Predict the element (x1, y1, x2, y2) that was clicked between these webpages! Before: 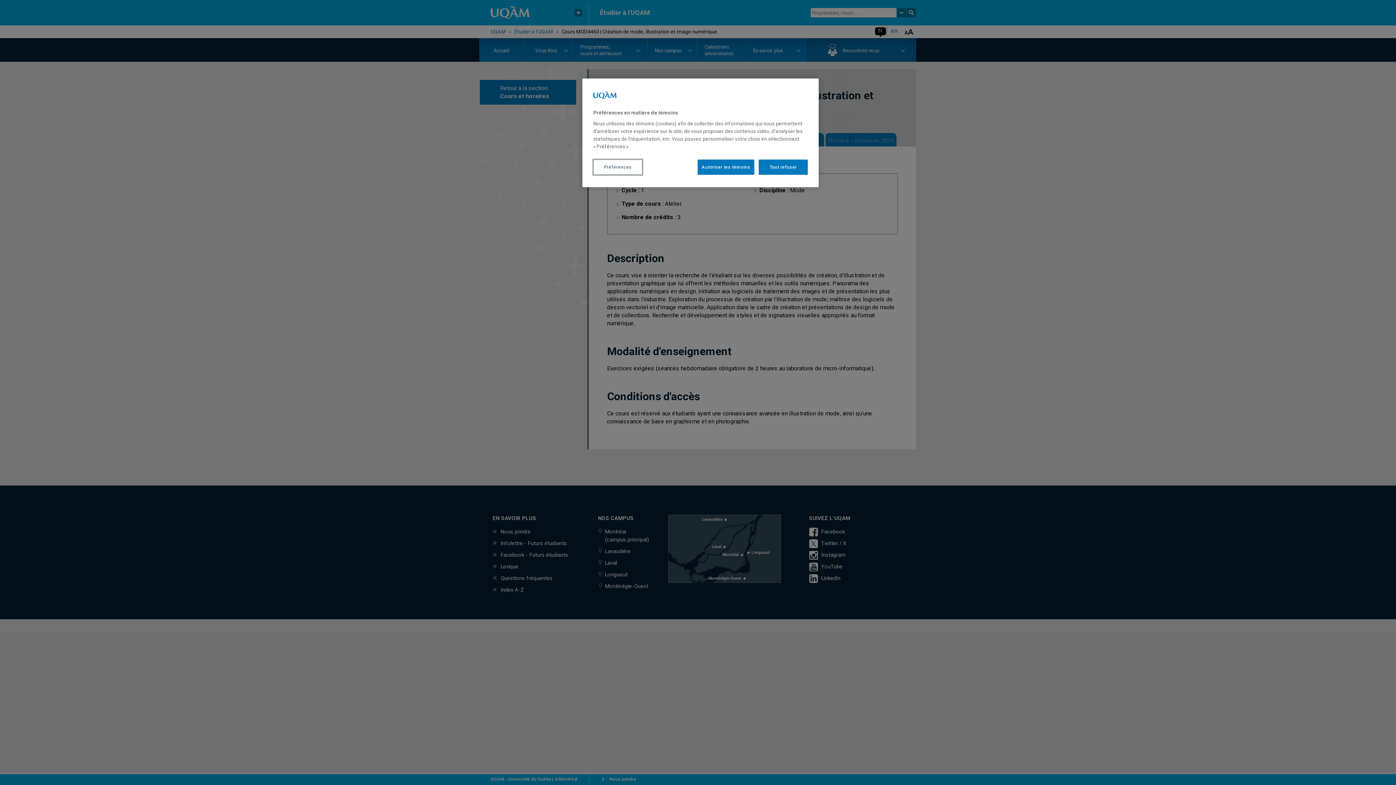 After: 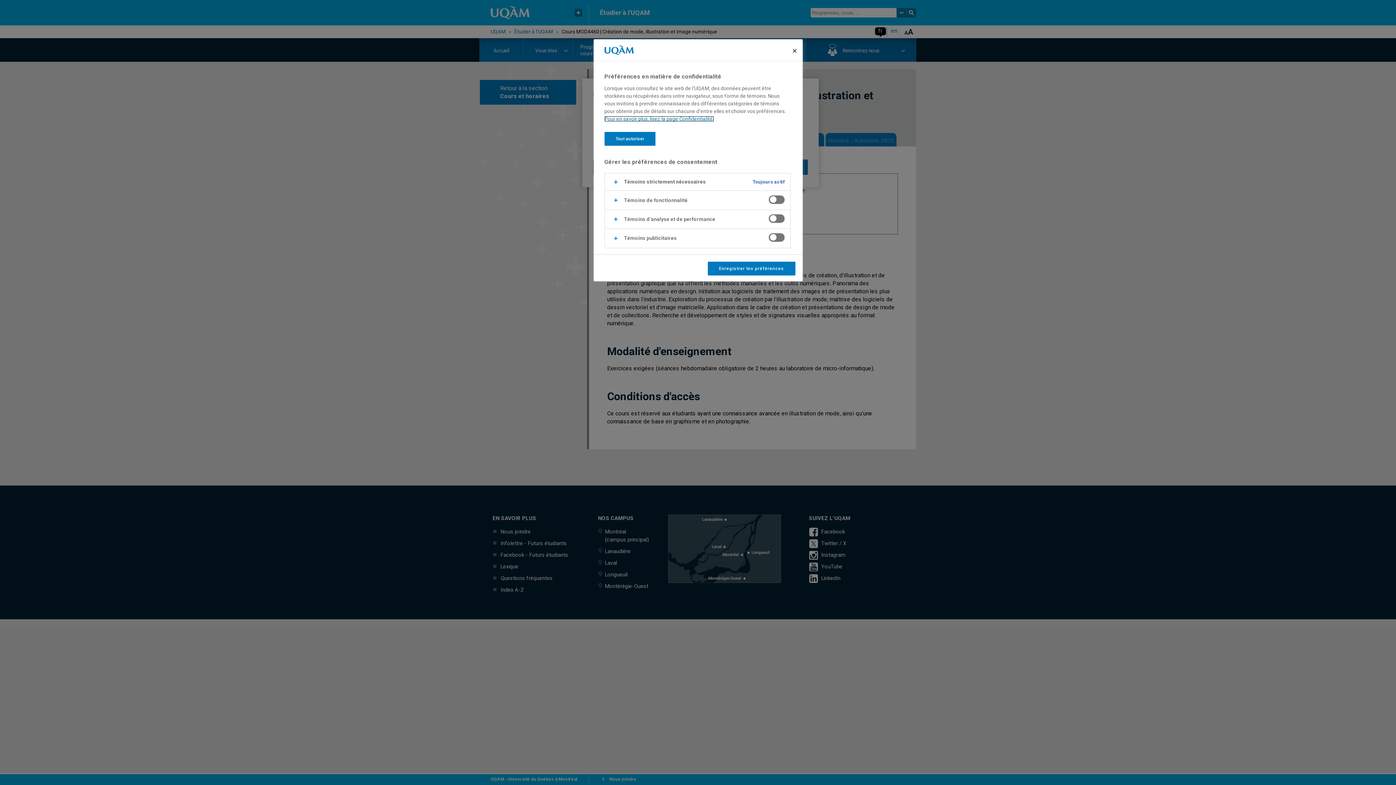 Action: bbox: (593, 159, 642, 174) label: Préférences